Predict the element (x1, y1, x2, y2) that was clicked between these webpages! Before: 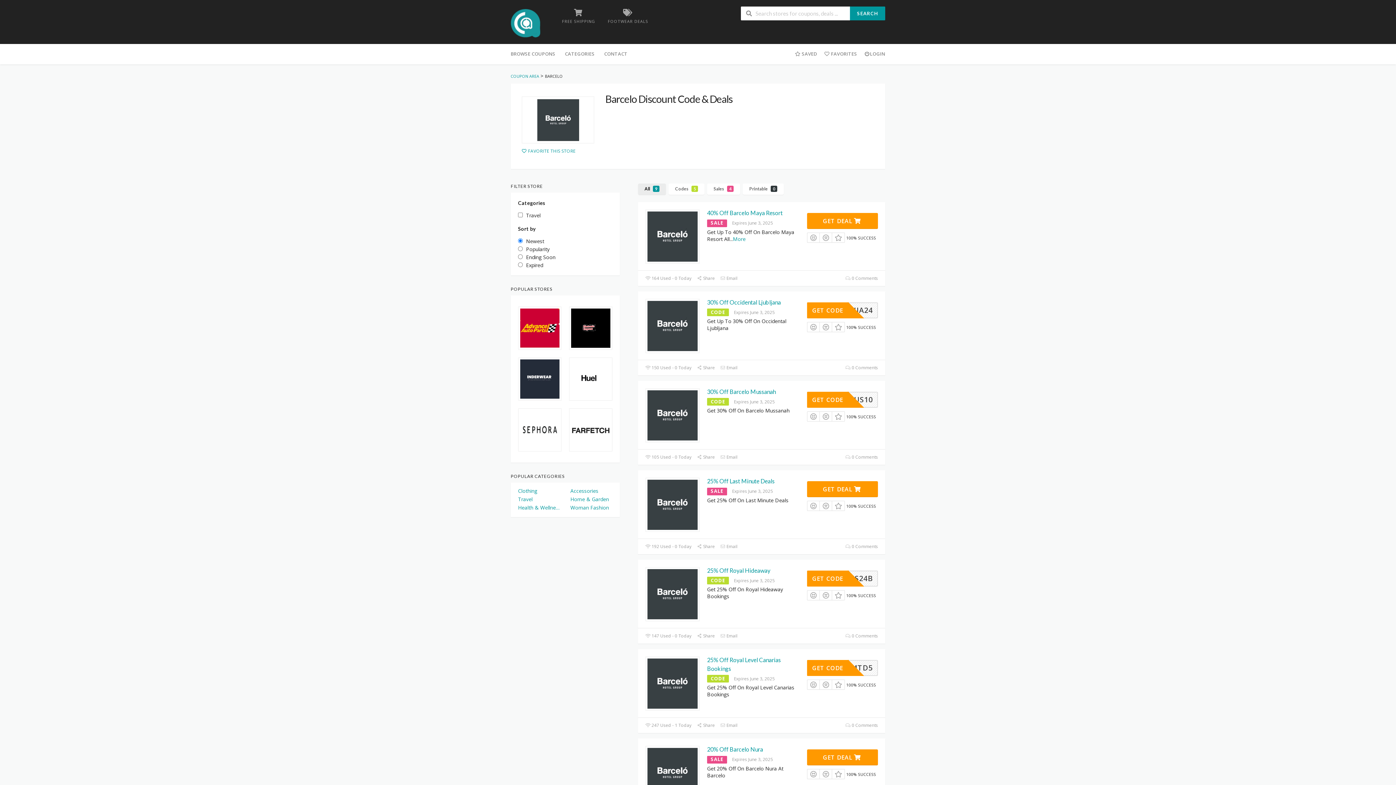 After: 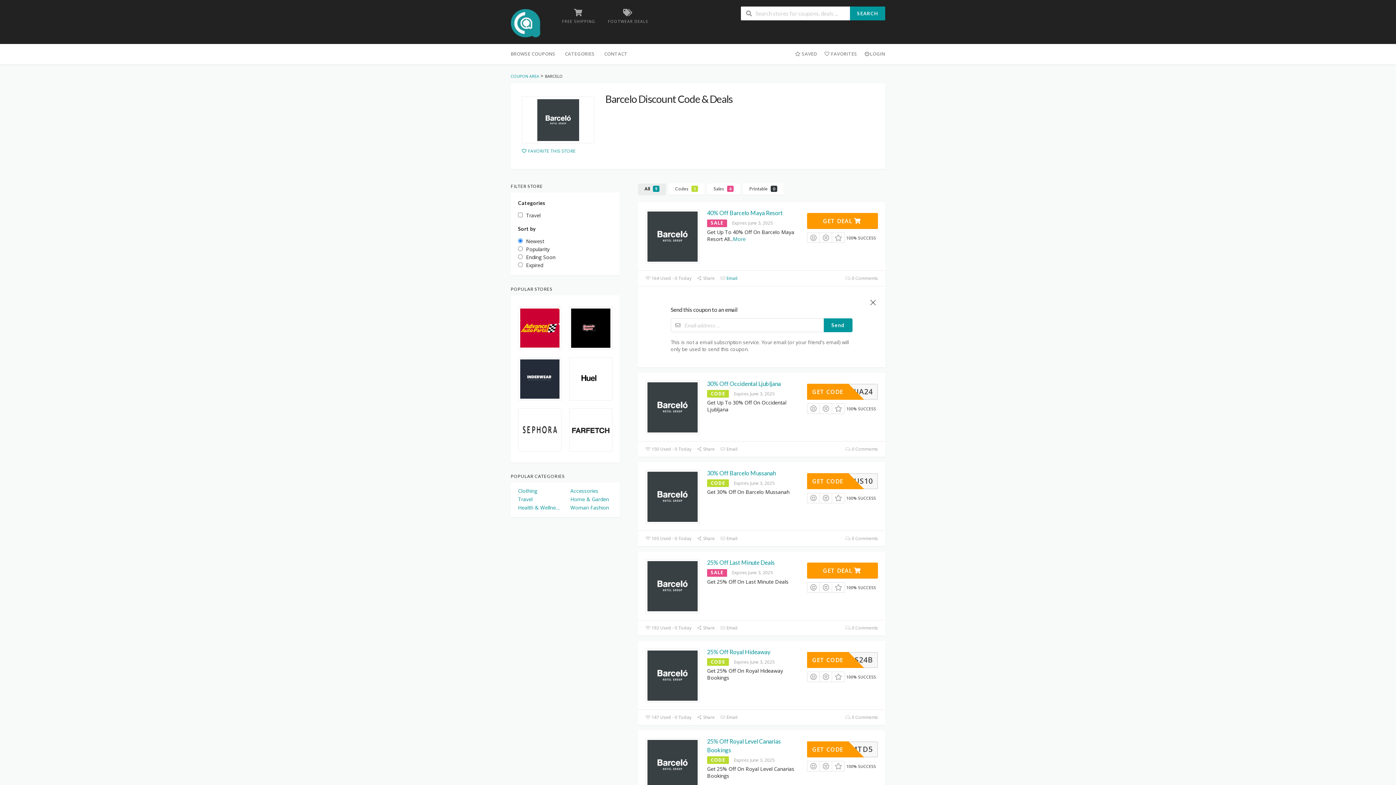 Action: bbox: (720, 275, 737, 281) label:  Email